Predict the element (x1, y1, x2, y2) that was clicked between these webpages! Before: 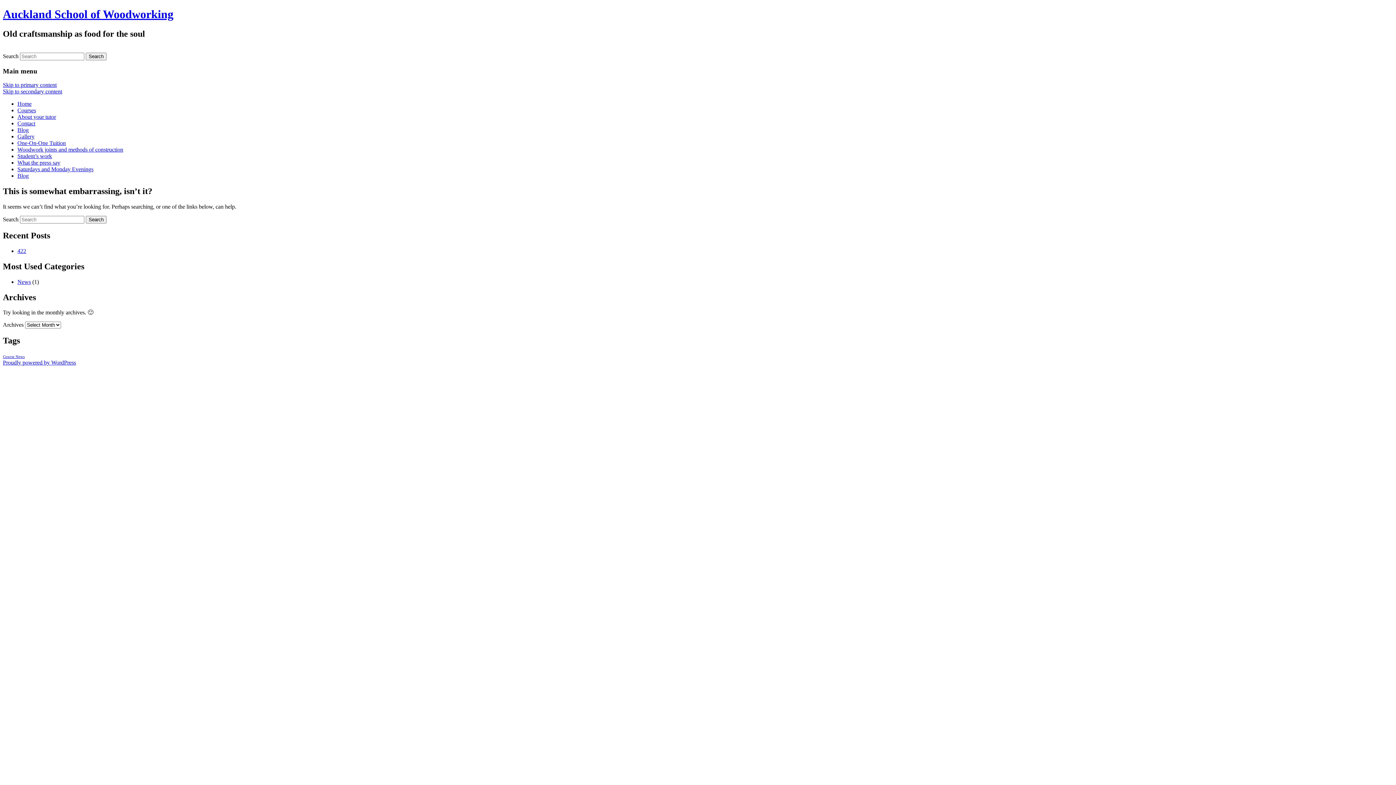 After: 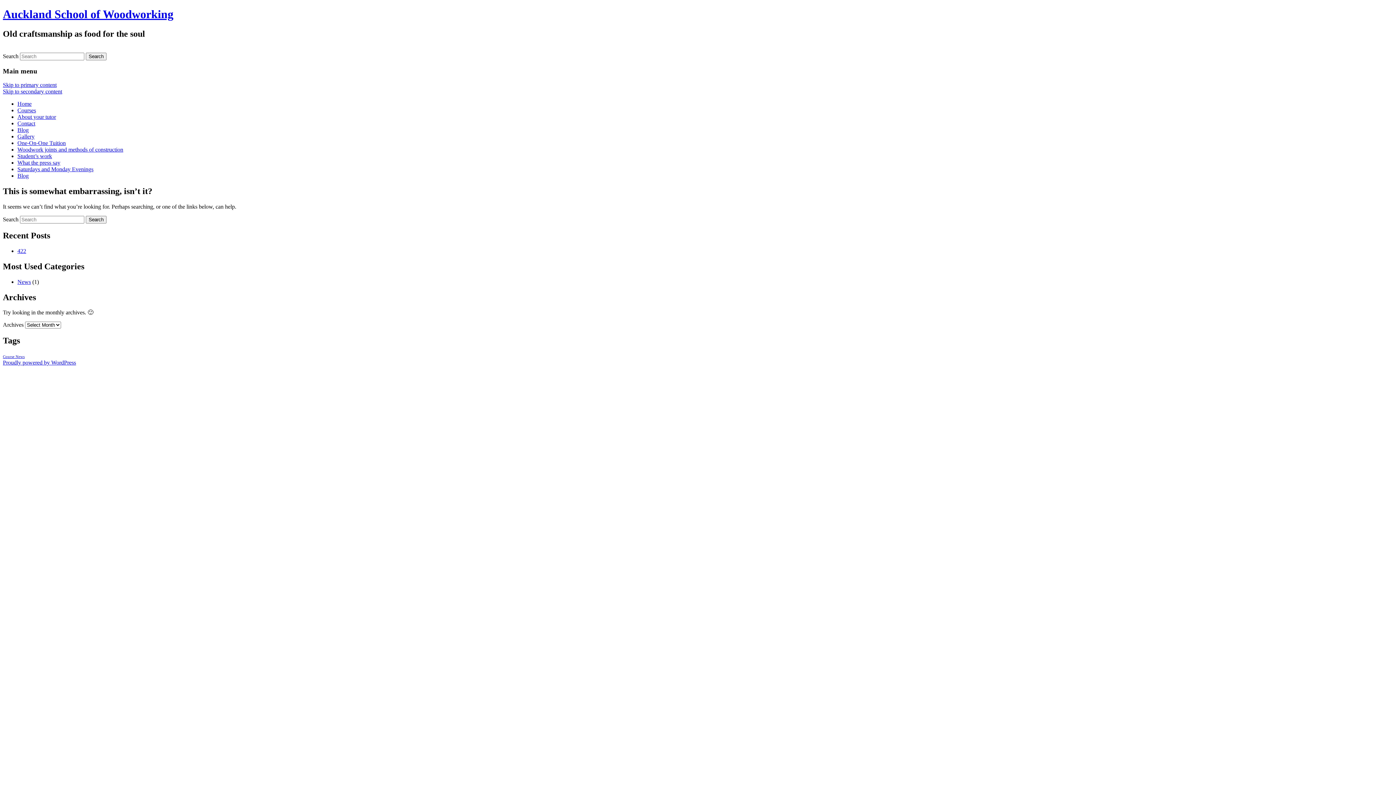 Action: bbox: (2, 88, 62, 94) label: Skip to secondary content